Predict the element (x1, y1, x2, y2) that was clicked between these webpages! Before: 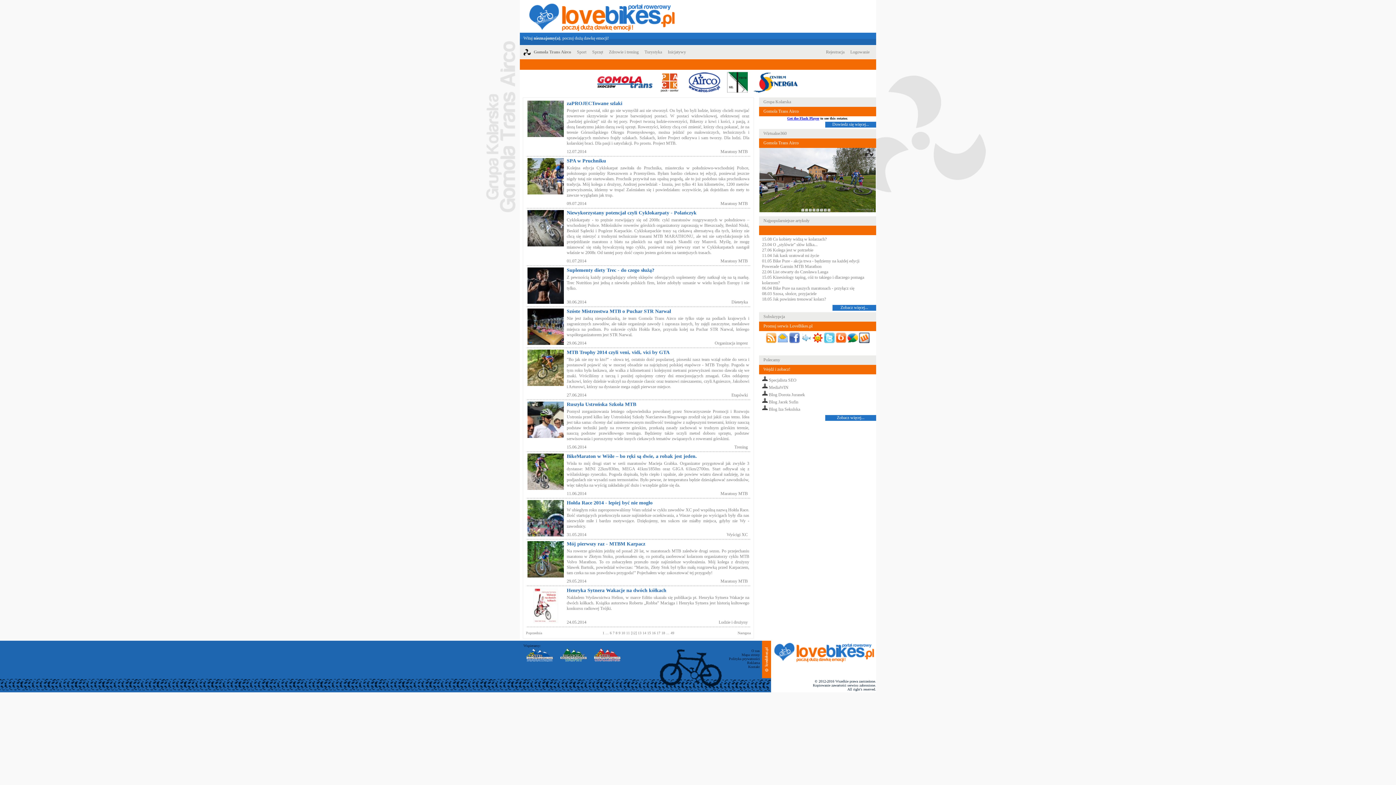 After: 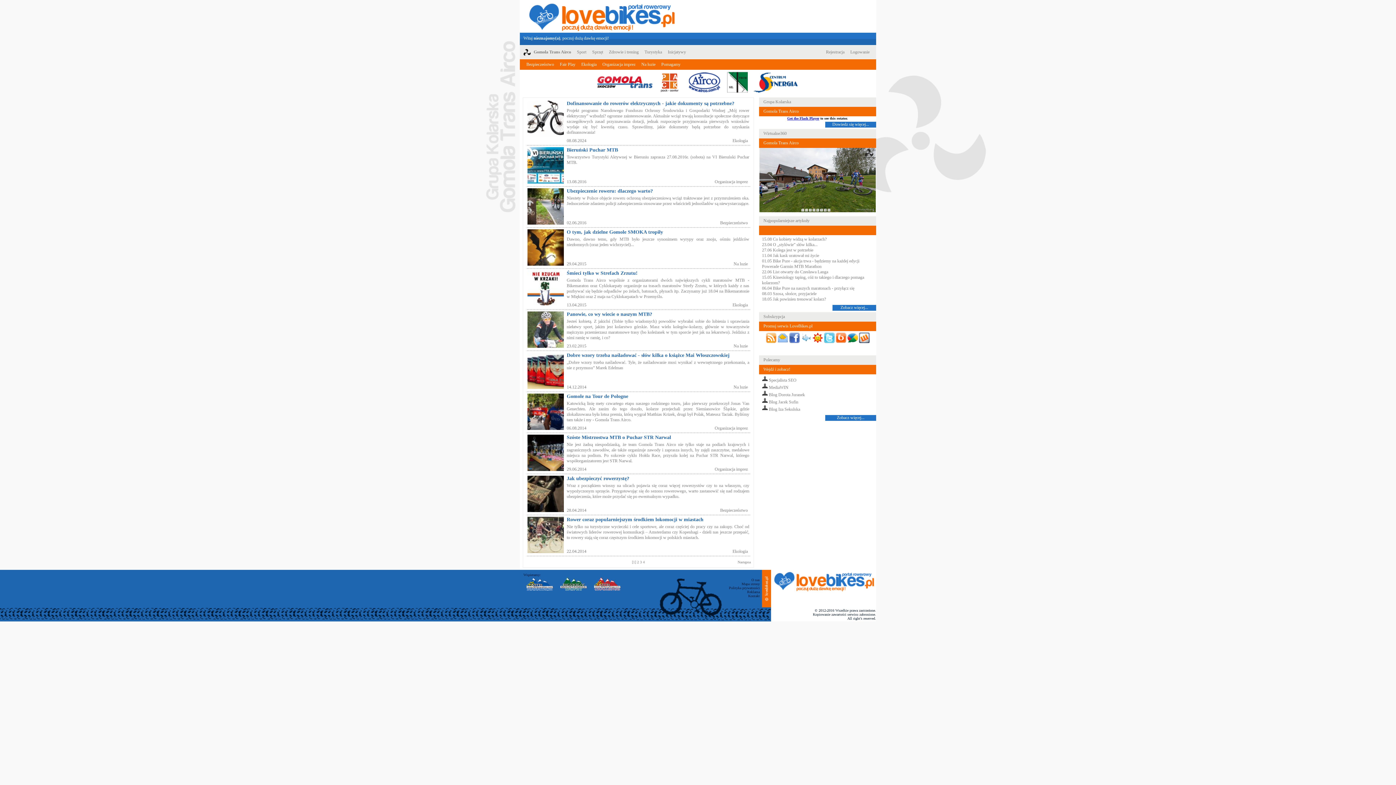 Action: label: Inicjatywy bbox: (665, 48, 689, 55)